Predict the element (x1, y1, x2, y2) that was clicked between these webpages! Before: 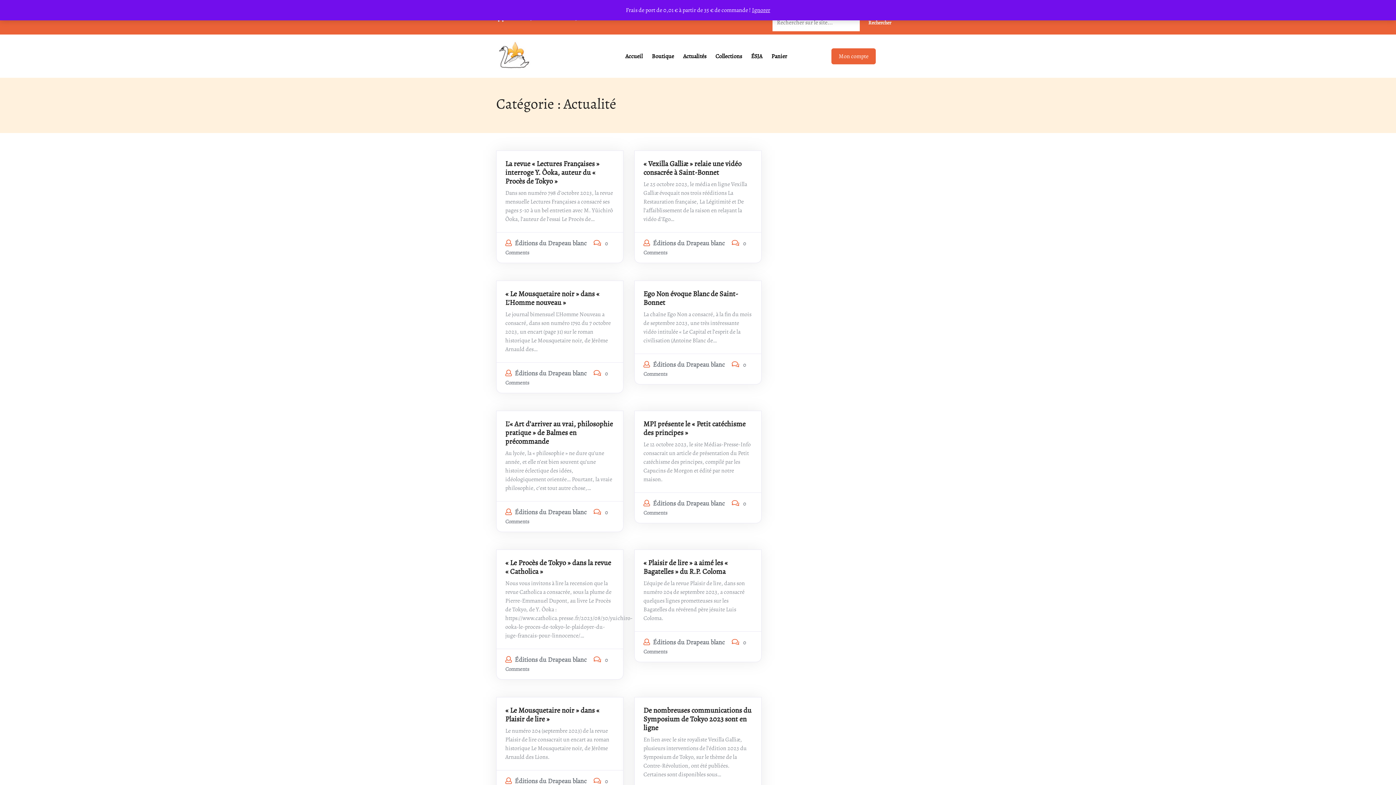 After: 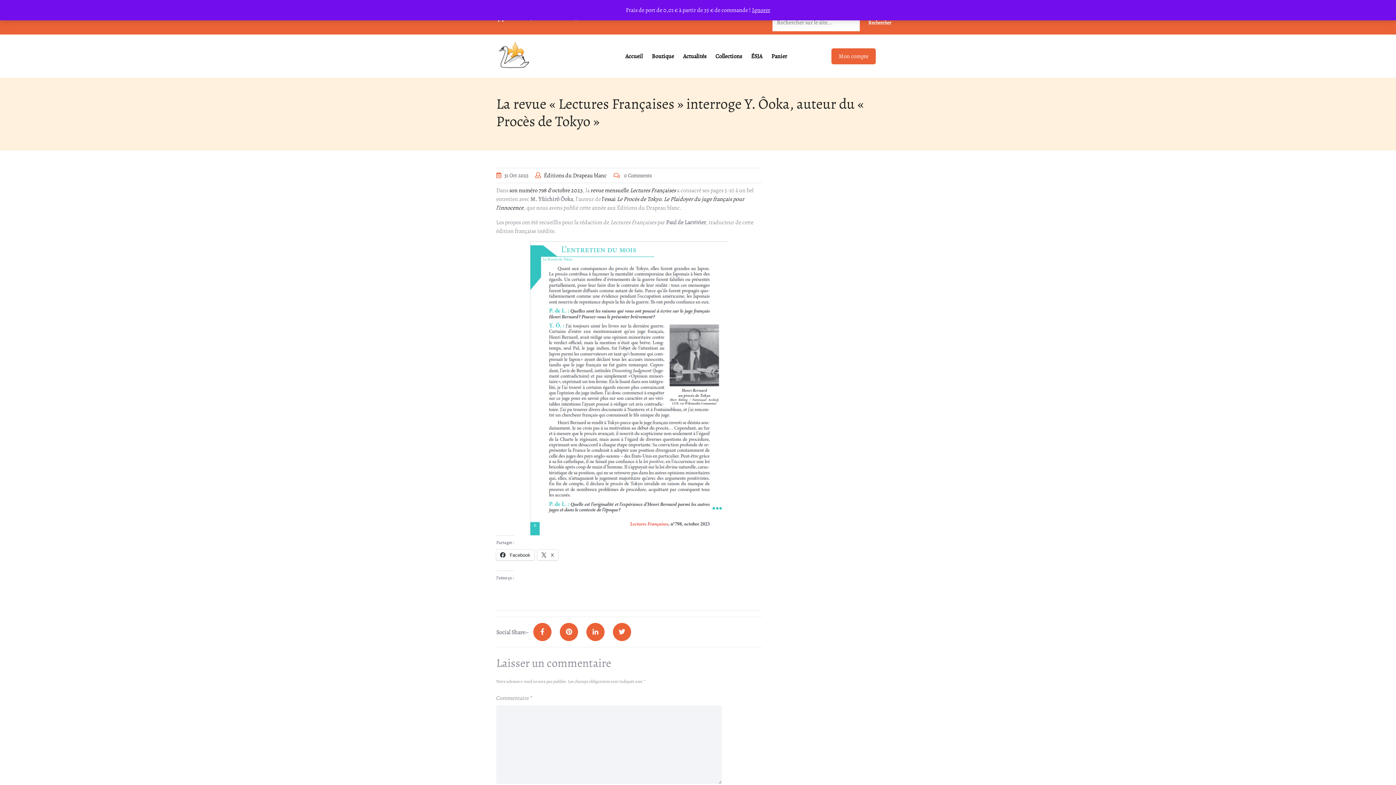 Action: bbox: (505, 158, 599, 186) label: La revue « Lectures Françaises » interroge Y. Ôoka, auteur du « Procès de Tokyo »